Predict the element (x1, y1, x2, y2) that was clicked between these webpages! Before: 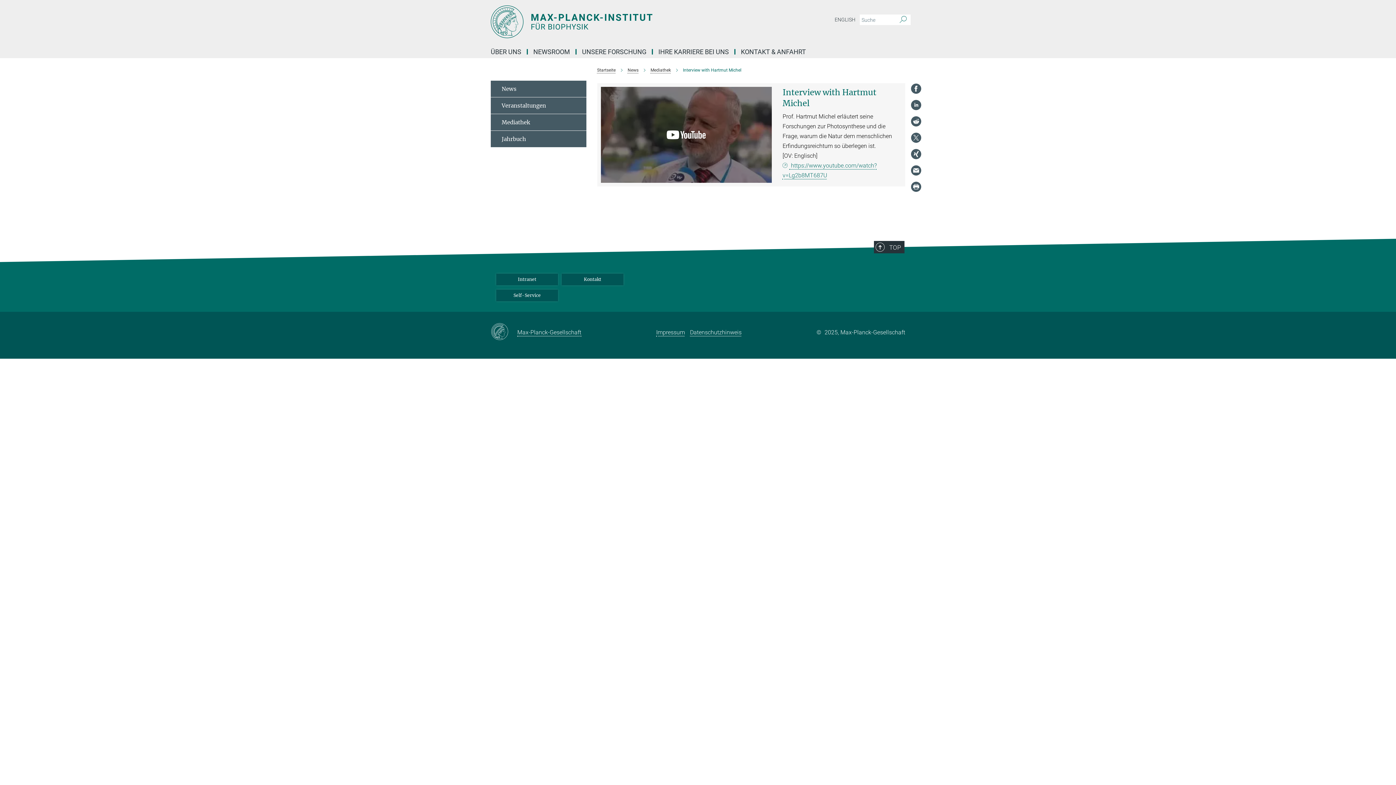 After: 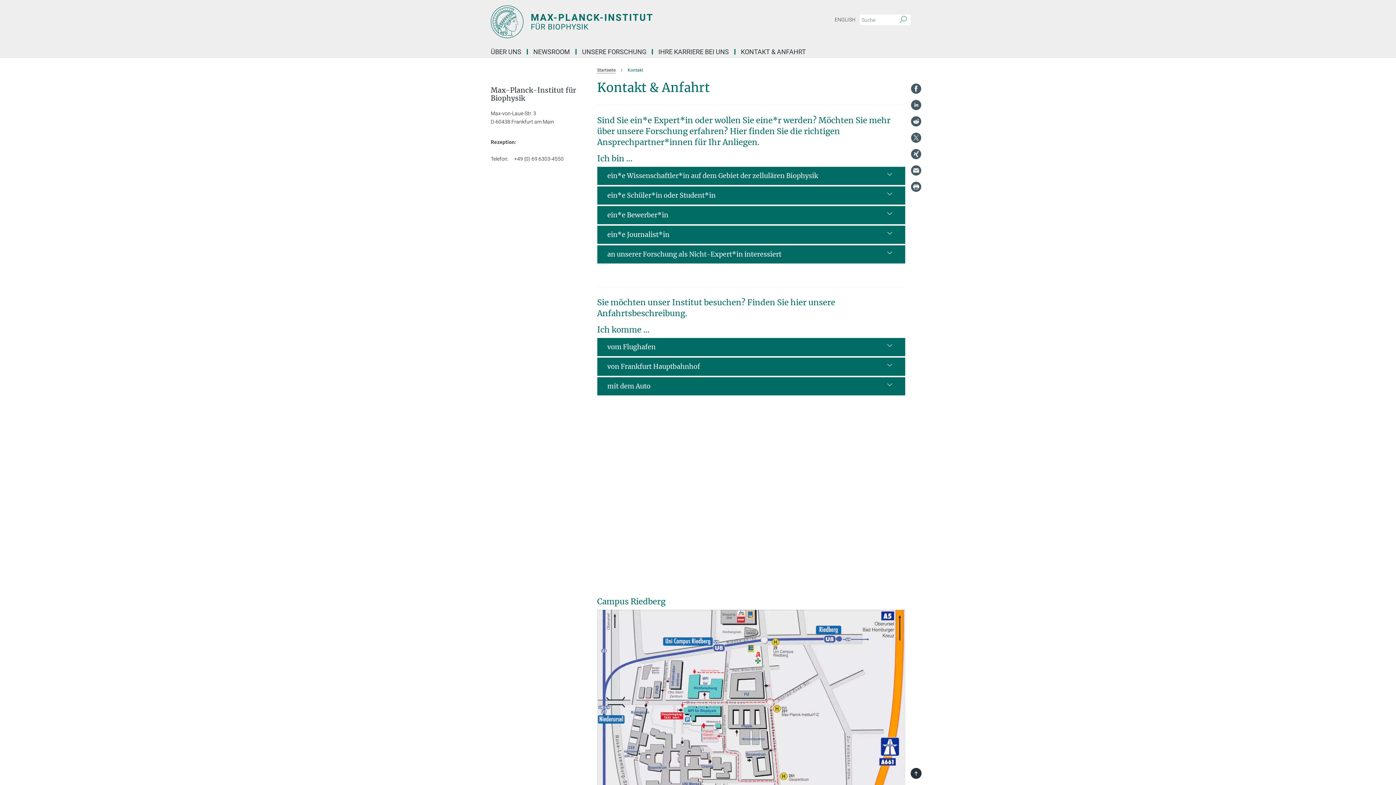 Action: label: KONTAKT & ANFAHRT bbox: (735, 49, 811, 54)